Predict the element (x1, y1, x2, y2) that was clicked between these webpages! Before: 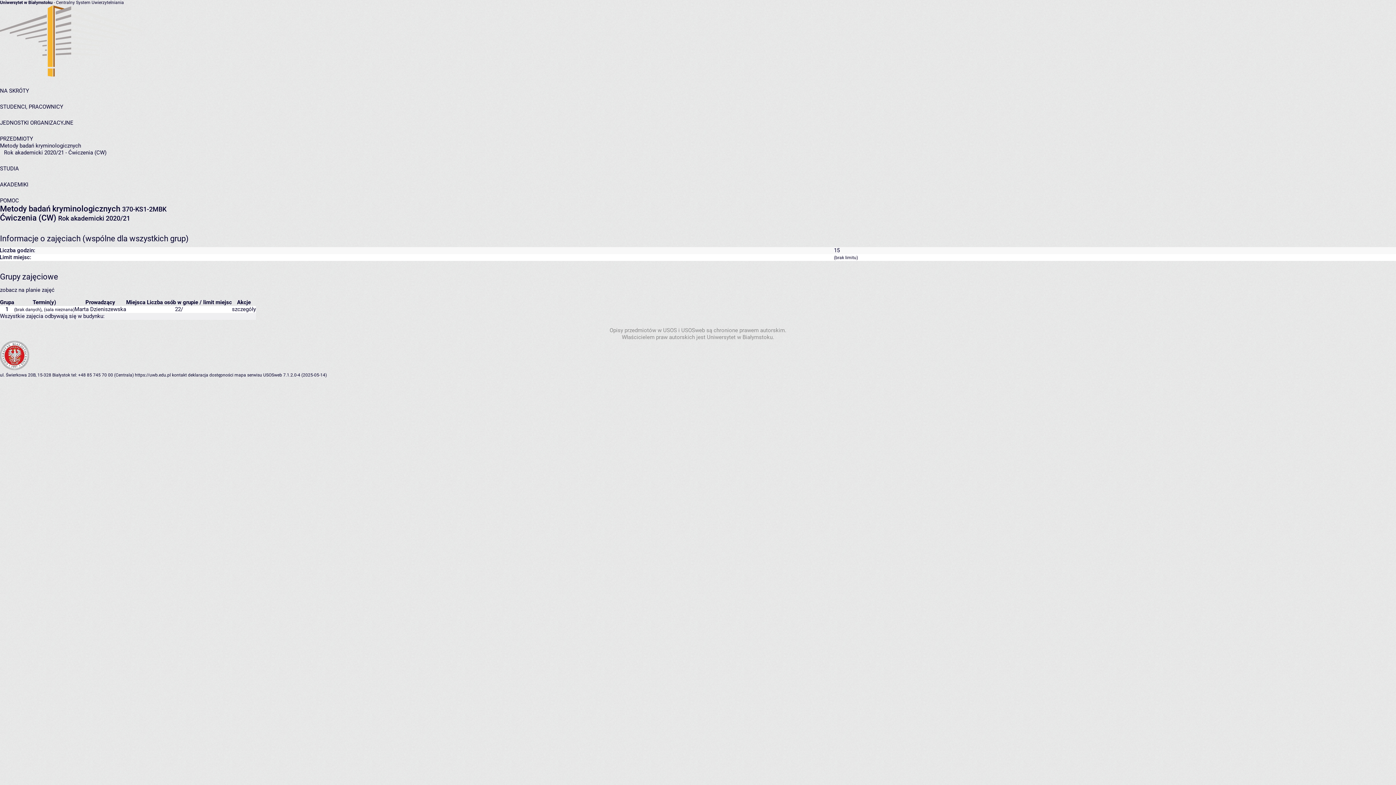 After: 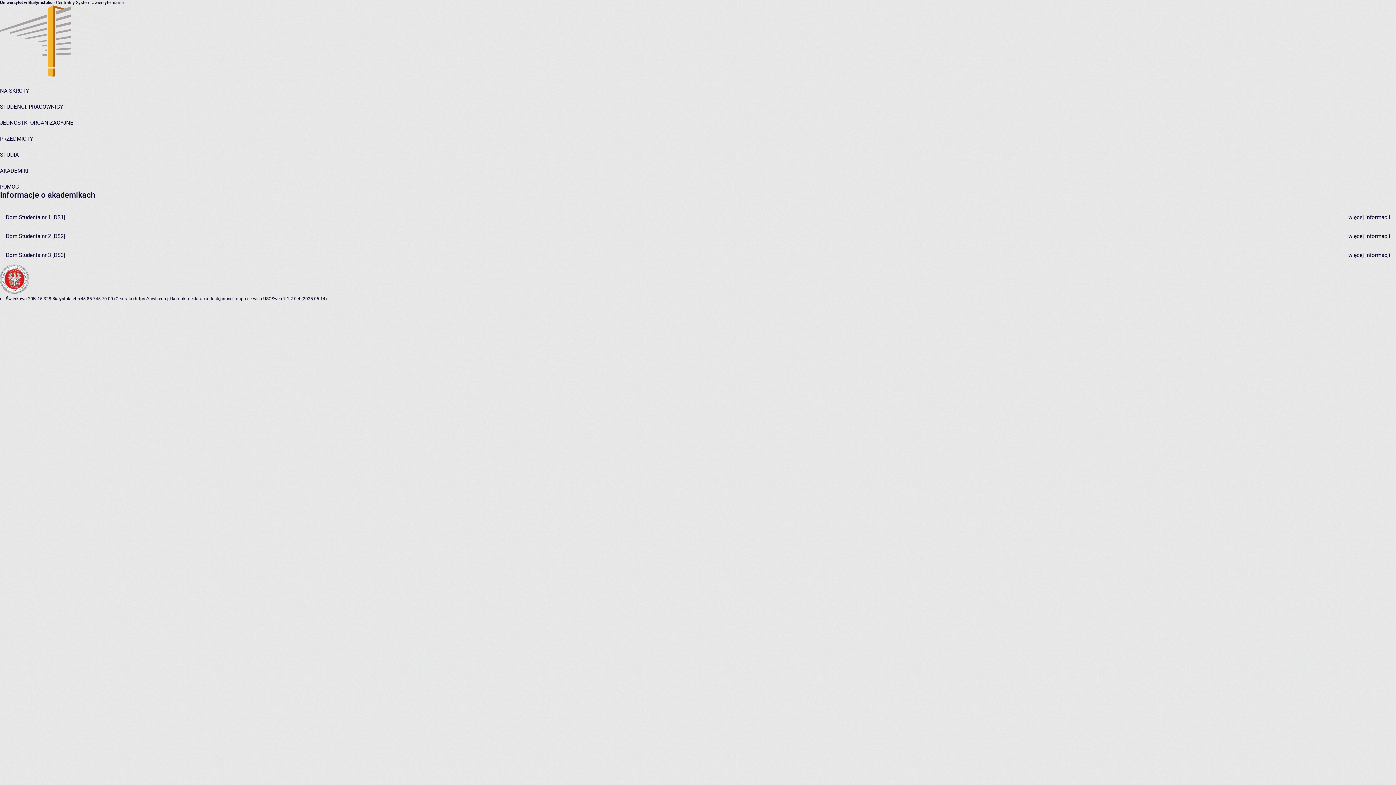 Action: bbox: (0, 181, 28, 188) label: AKADEMIKI